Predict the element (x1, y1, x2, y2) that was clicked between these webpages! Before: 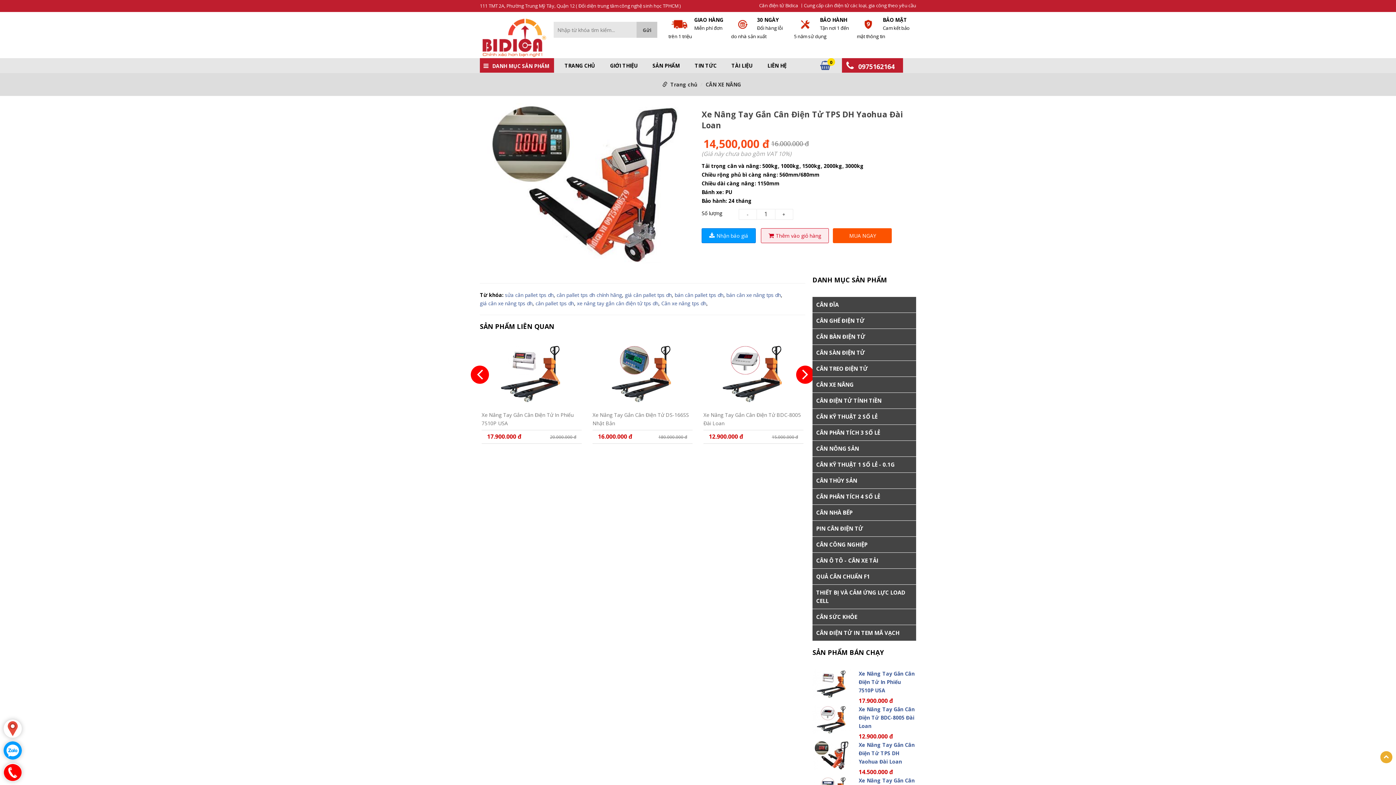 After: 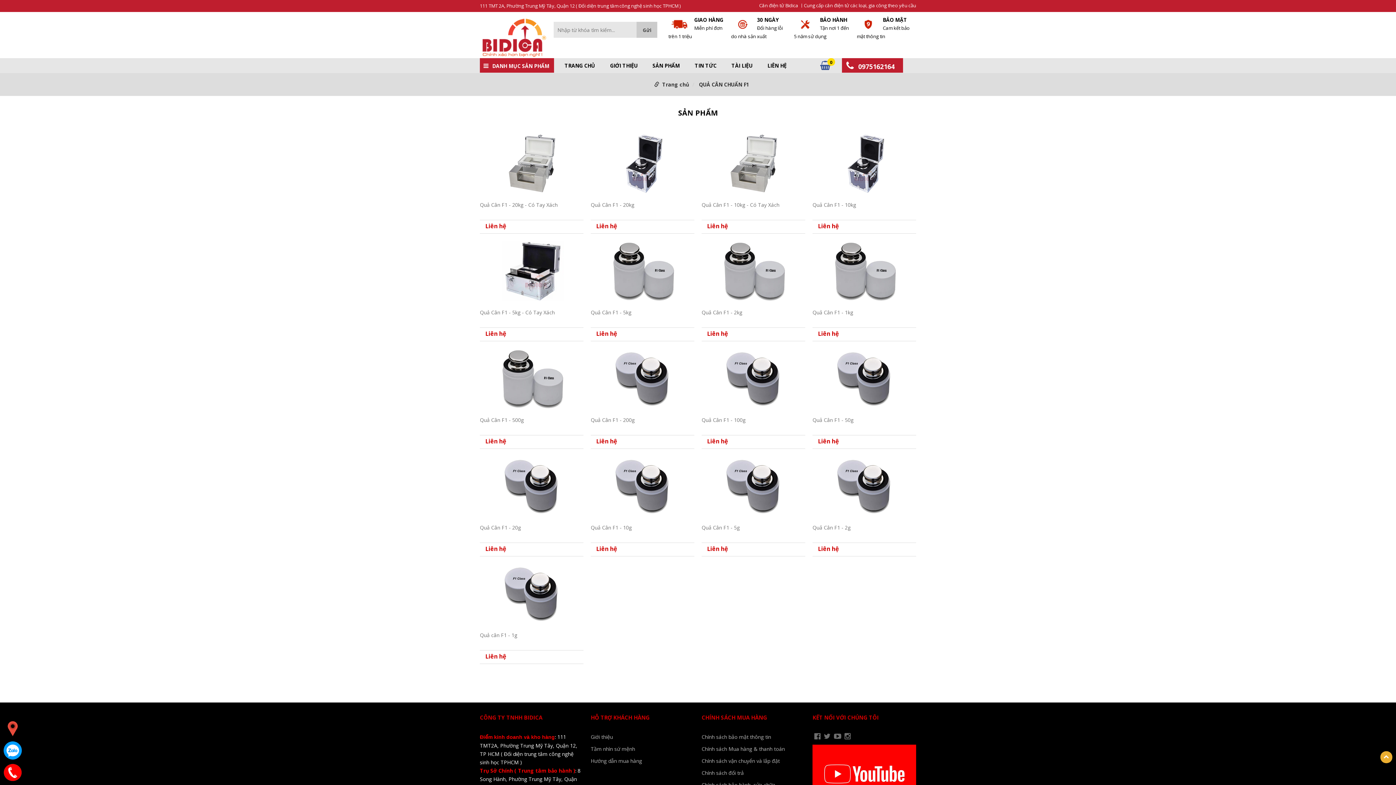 Action: bbox: (812, 569, 916, 584) label: QUẢ CÂN CHUẨN F1